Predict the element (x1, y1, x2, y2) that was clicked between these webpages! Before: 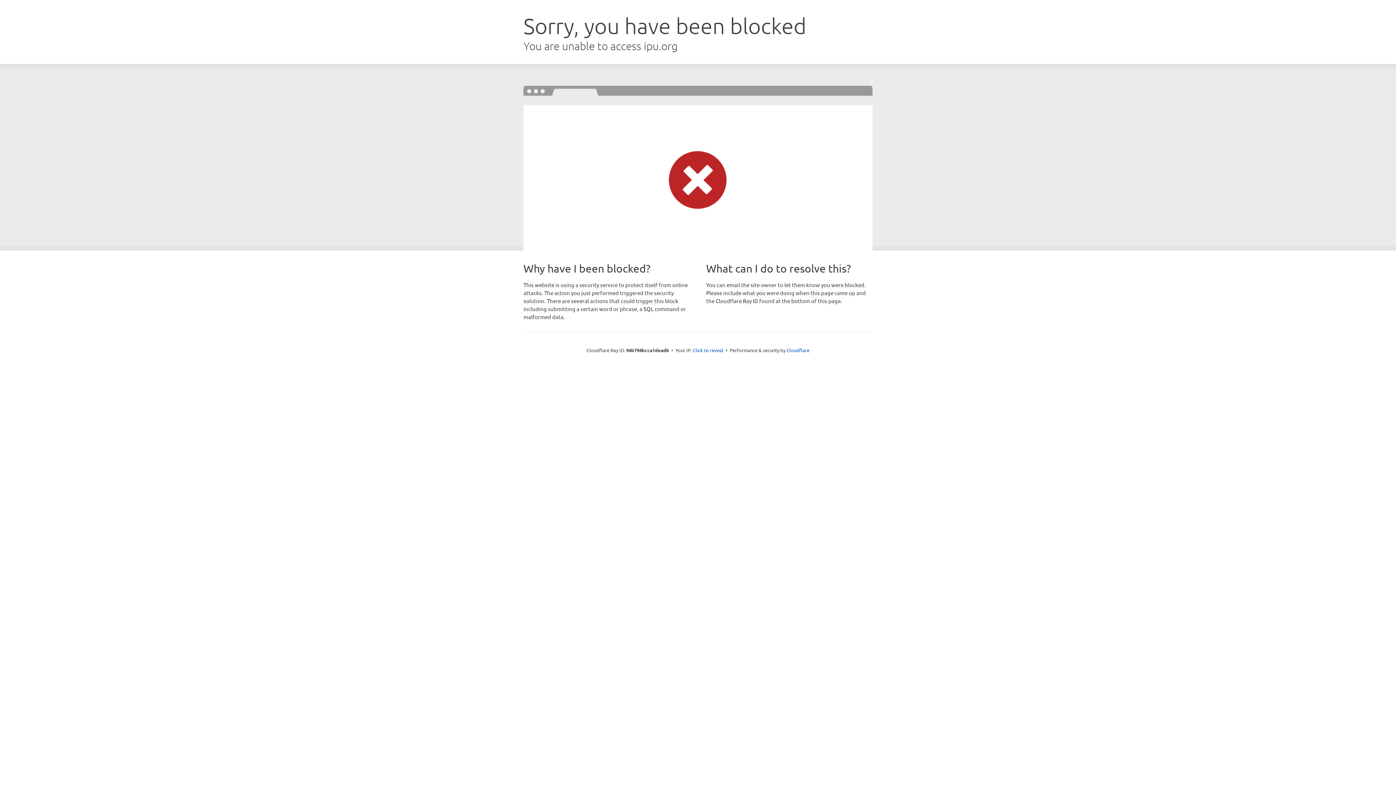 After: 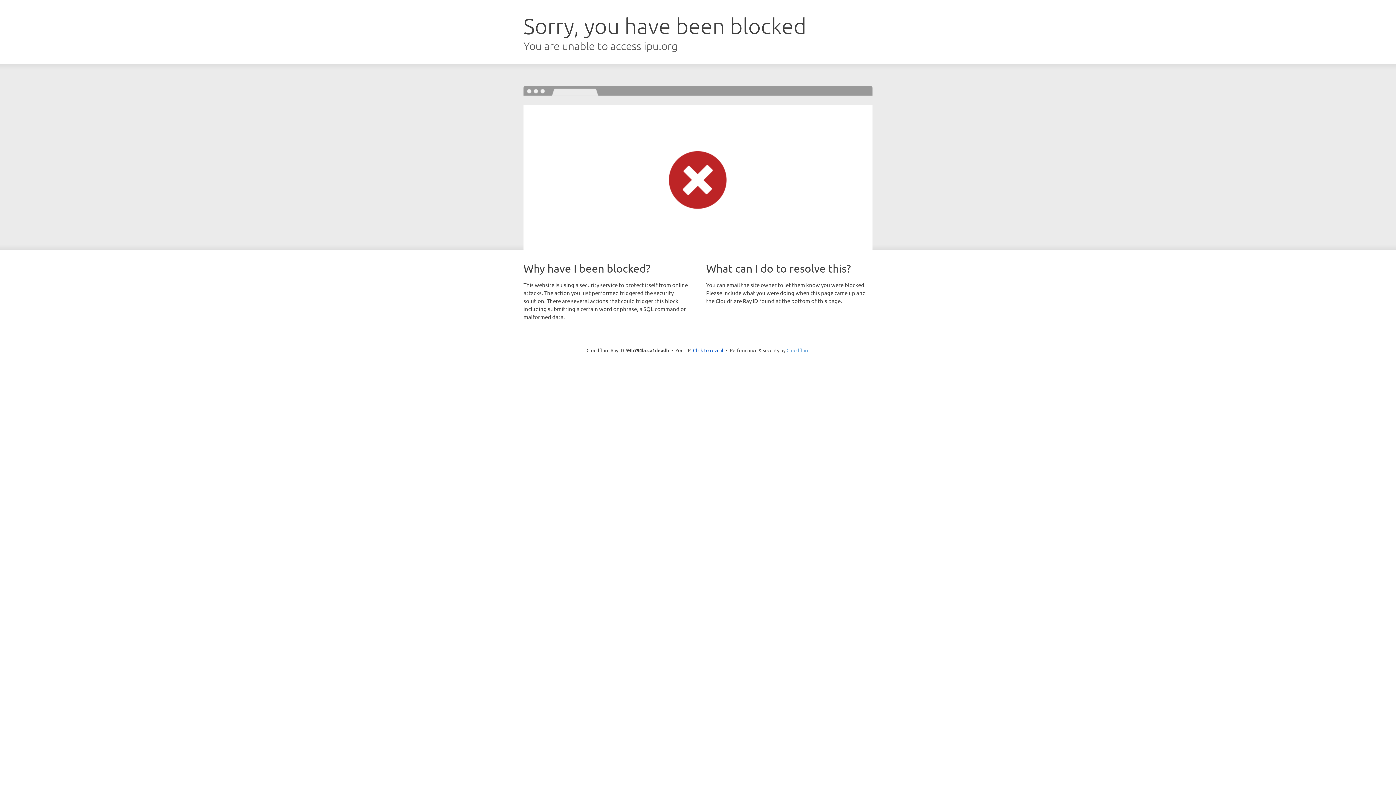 Action: label: Cloudflare bbox: (786, 347, 809, 353)